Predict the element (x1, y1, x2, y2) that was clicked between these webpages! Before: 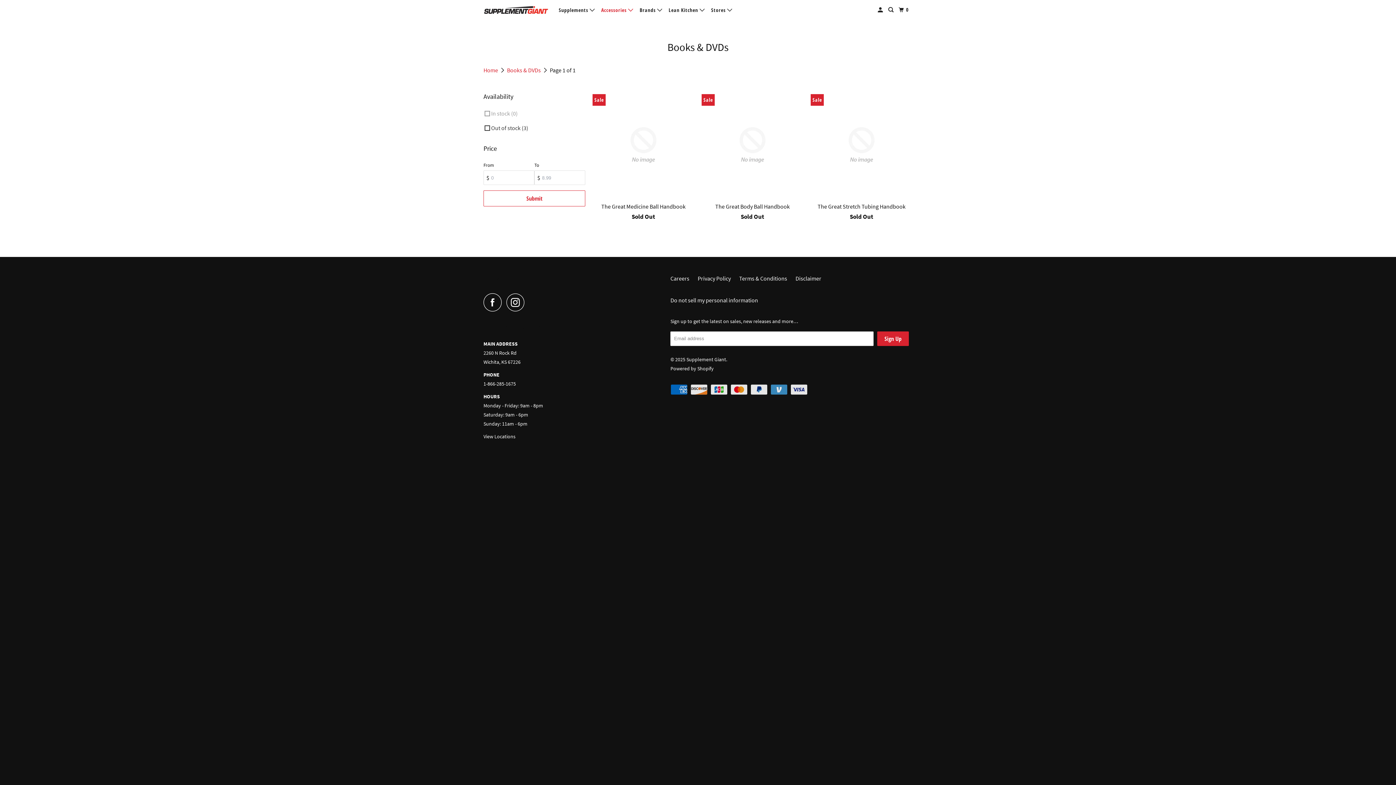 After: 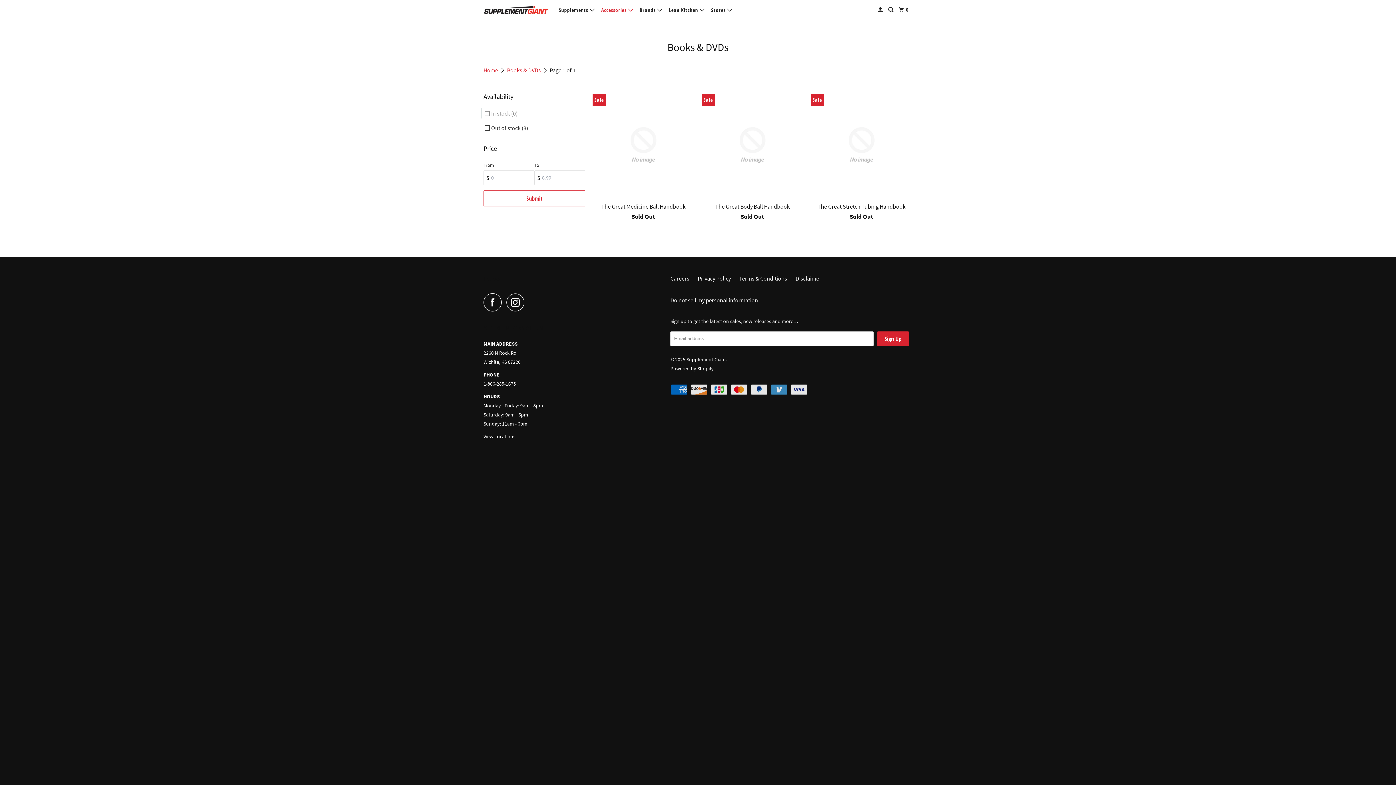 Action: label: In stock (0) bbox: (480, 108, 582, 118)